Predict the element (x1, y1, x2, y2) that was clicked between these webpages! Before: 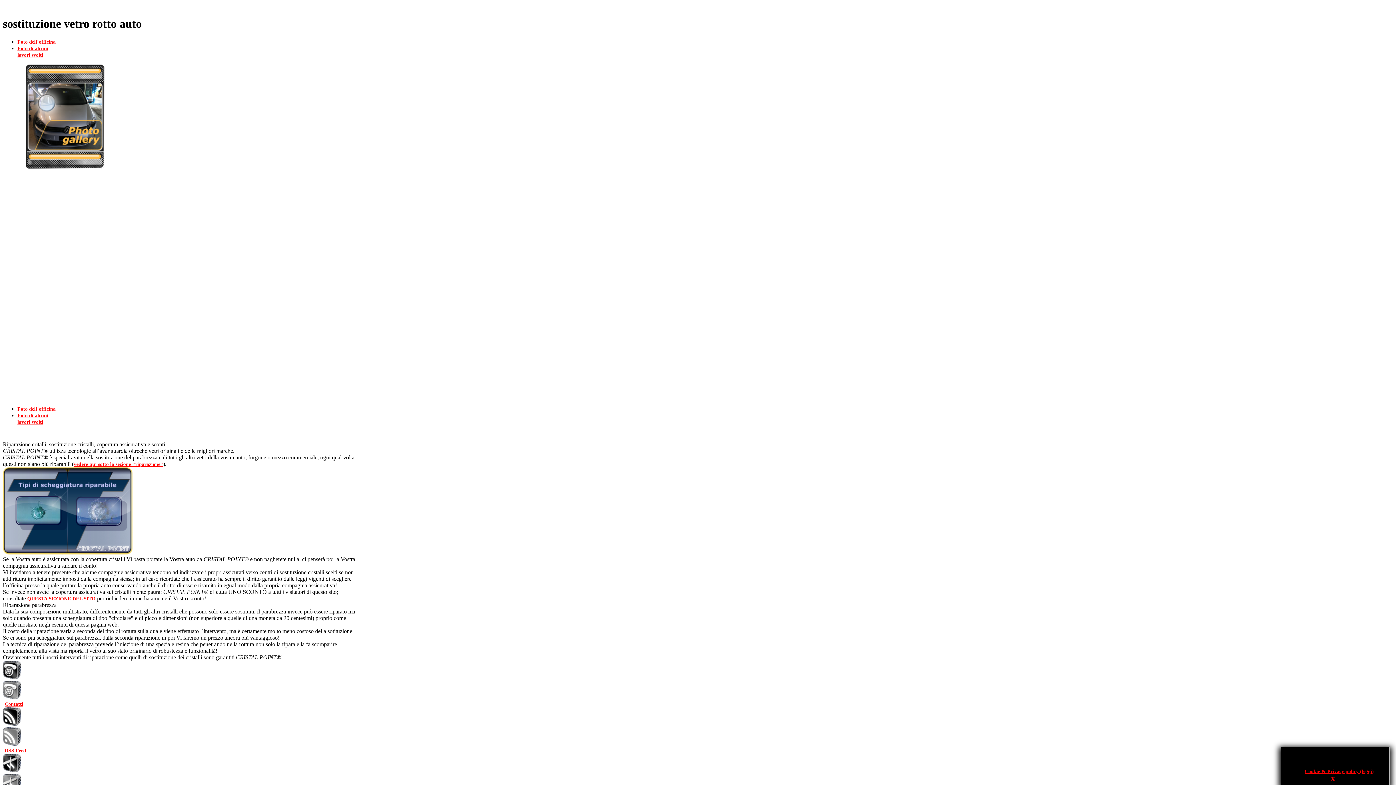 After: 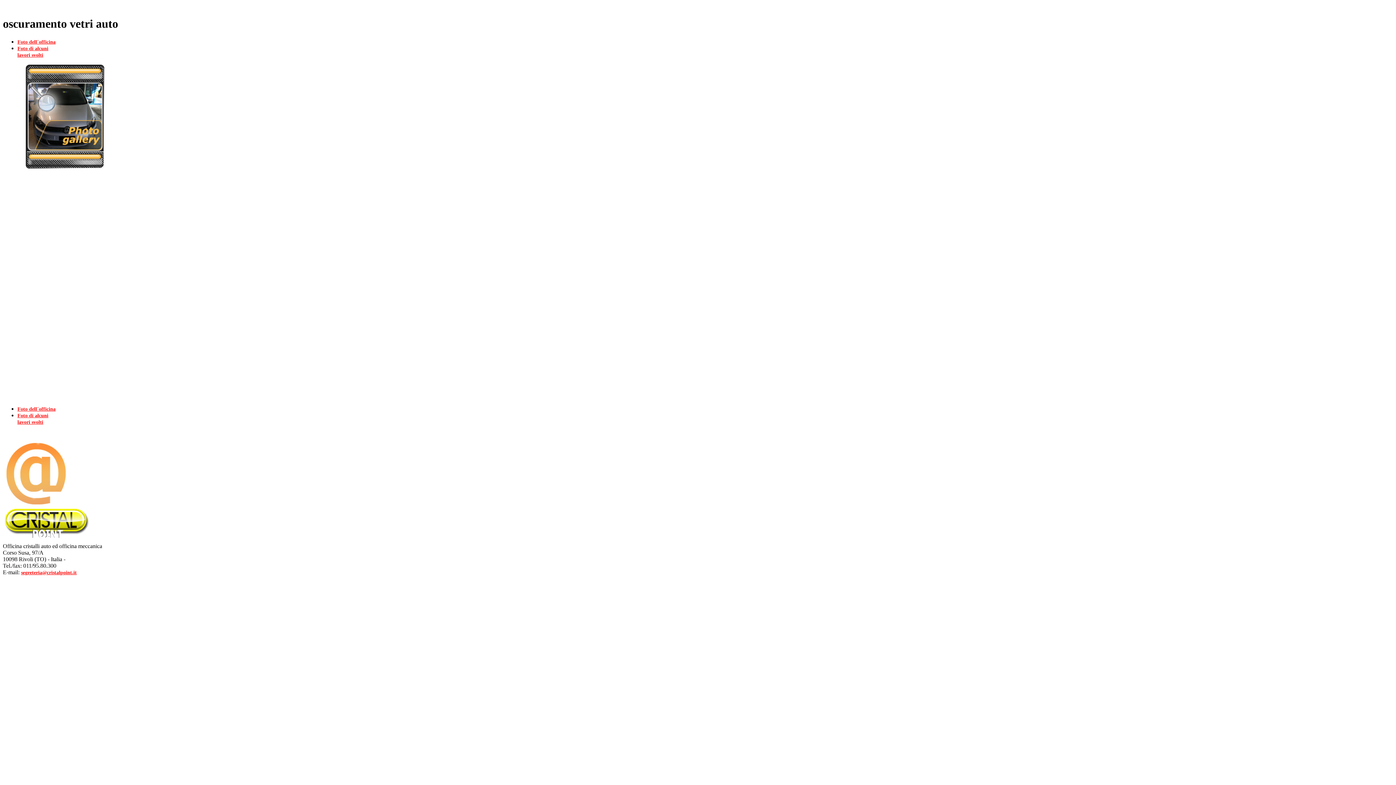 Action: label: Contatti bbox: (4, 701, 23, 707)